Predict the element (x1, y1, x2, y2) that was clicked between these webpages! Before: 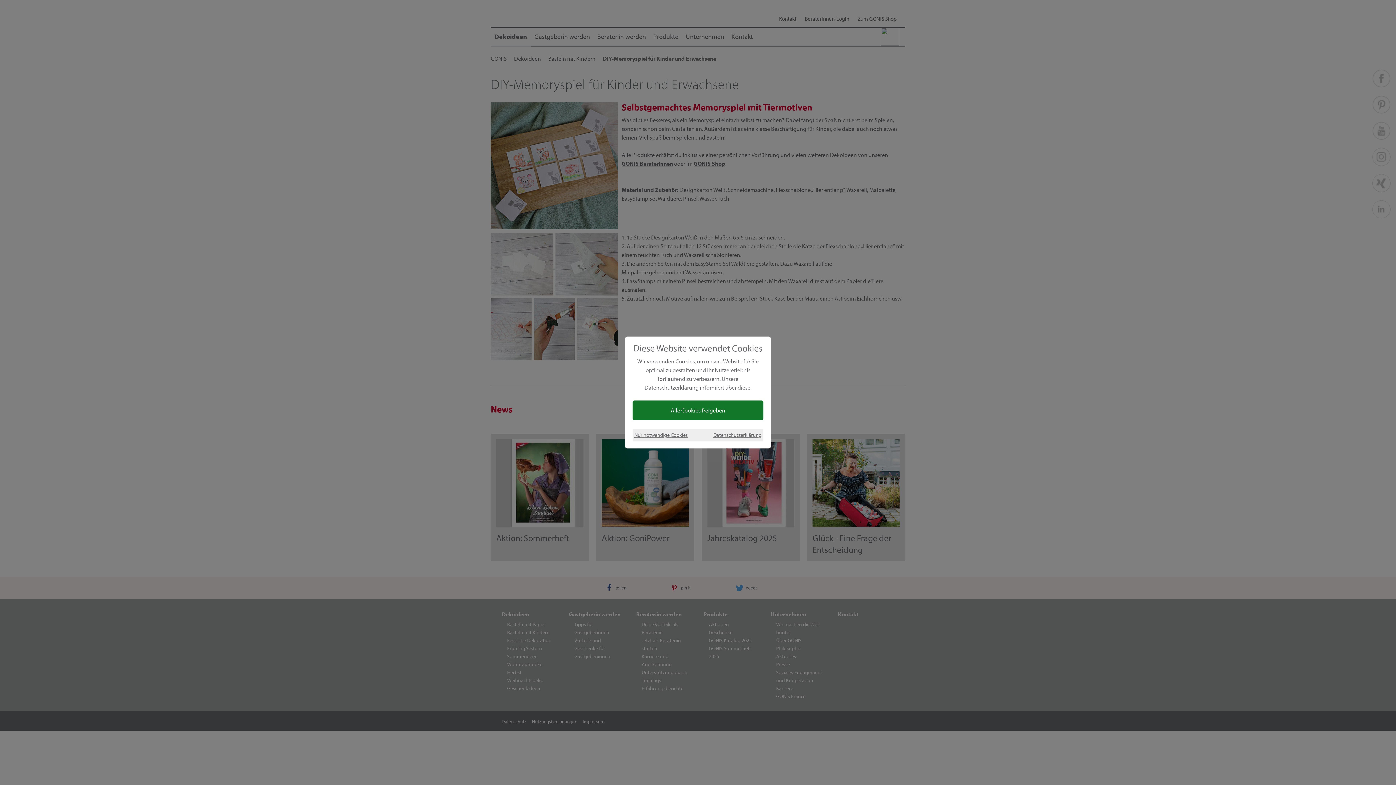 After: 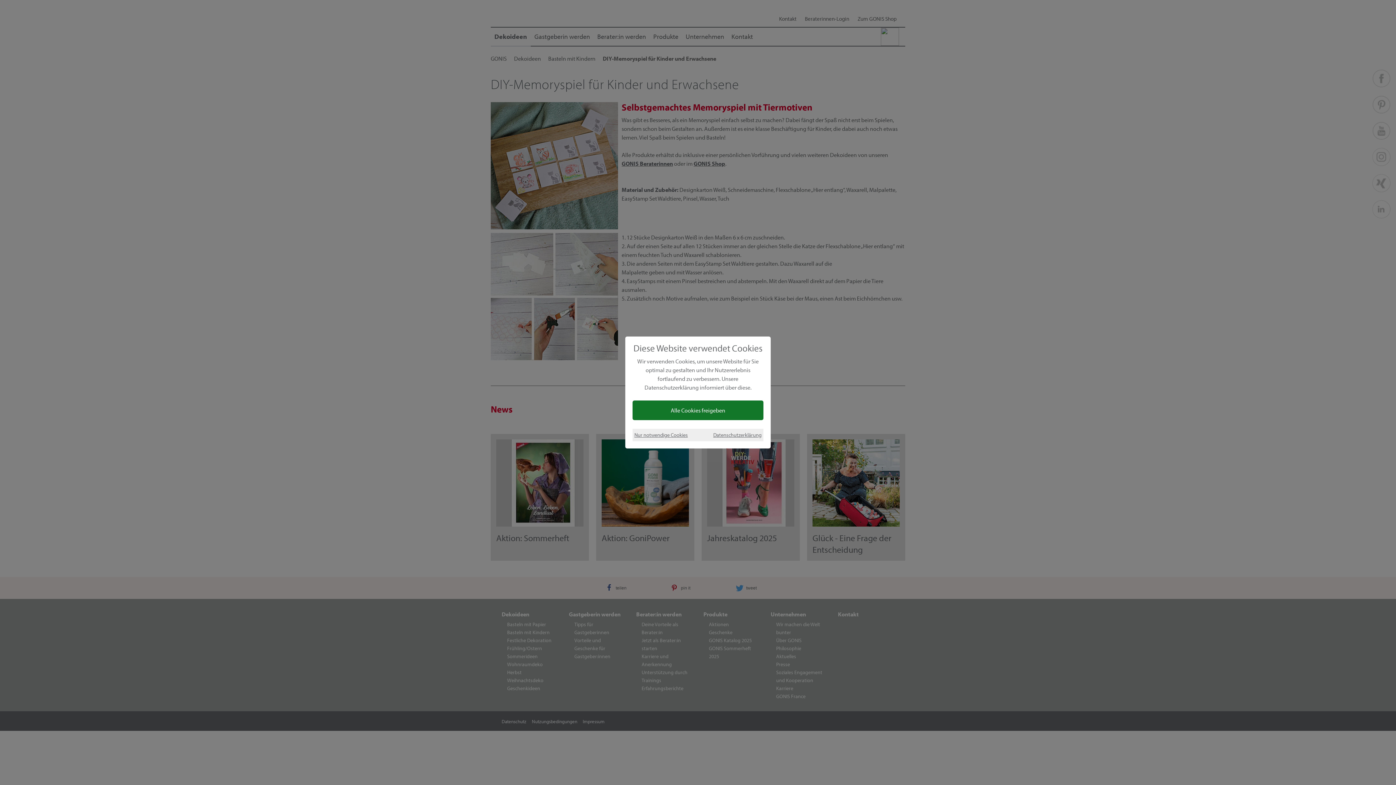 Action: bbox: (713, 430, 761, 439) label: Datenschutzerklärung